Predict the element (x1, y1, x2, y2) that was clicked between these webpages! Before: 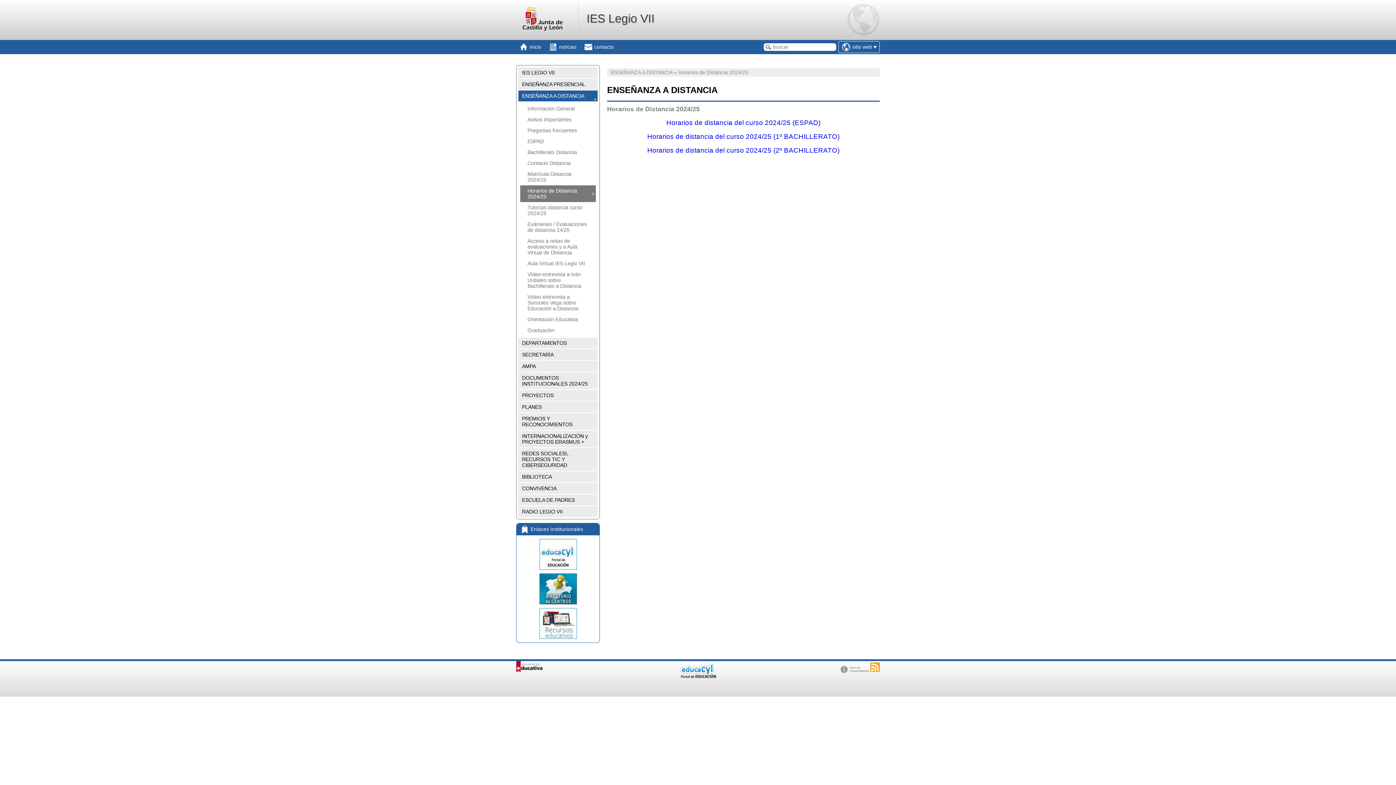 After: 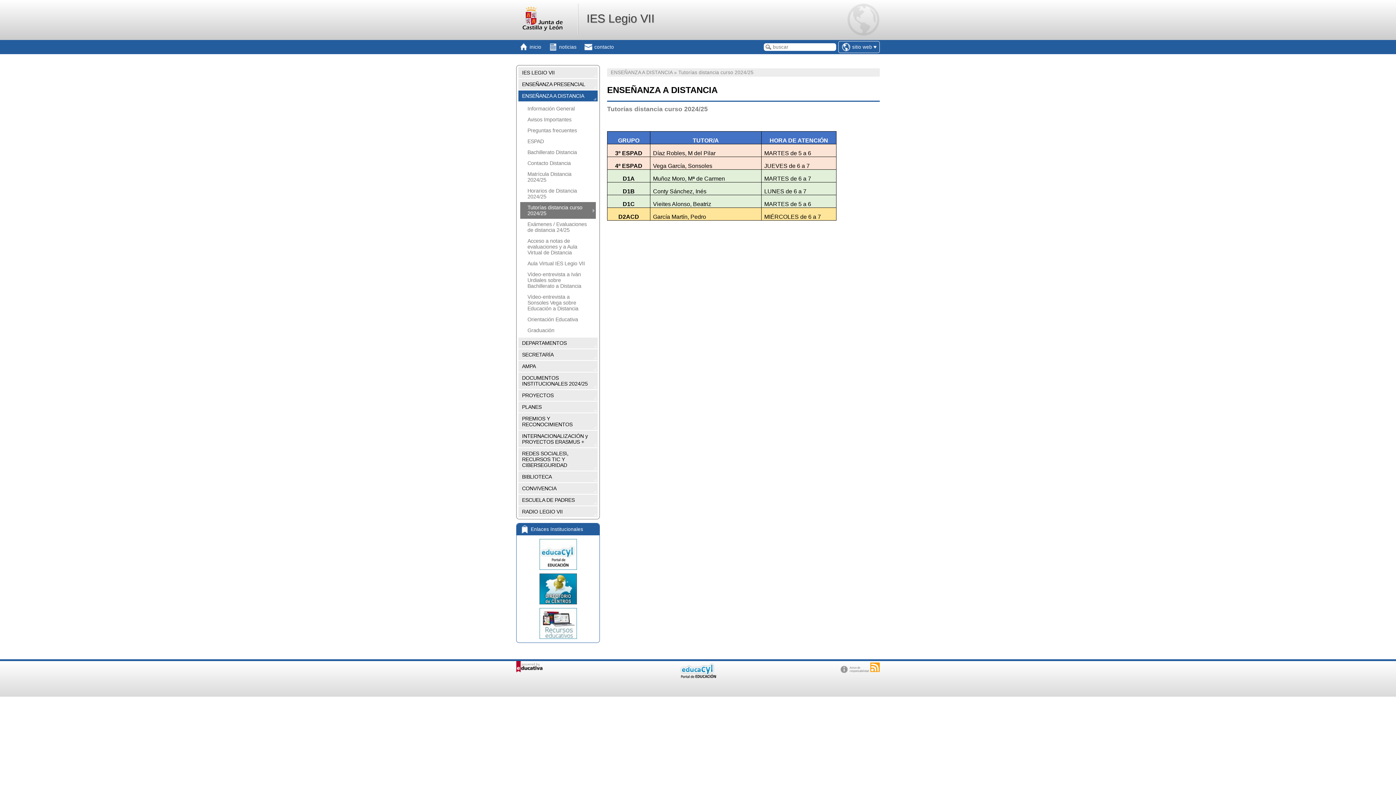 Action: bbox: (520, 202, 596, 218) label: Tutorías distancia curso 2024/25